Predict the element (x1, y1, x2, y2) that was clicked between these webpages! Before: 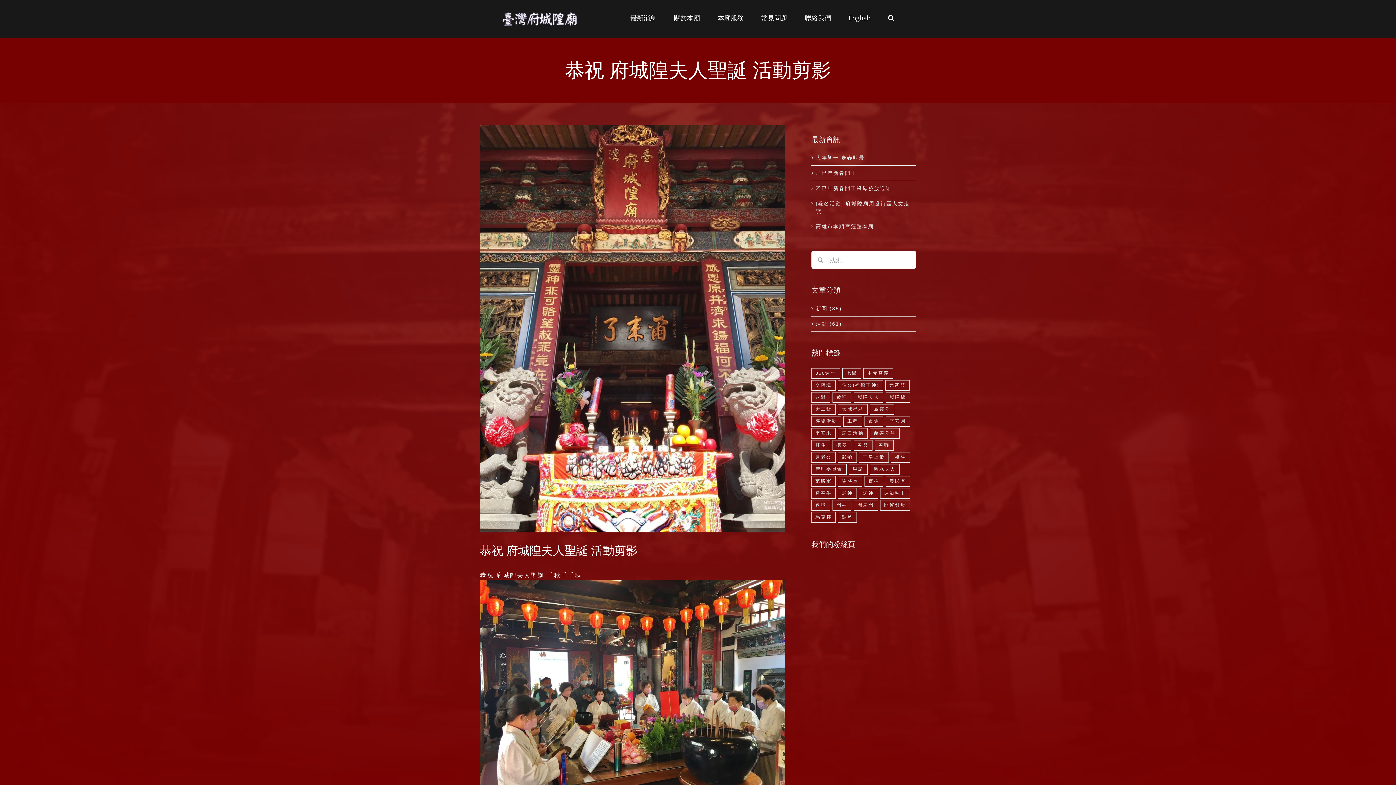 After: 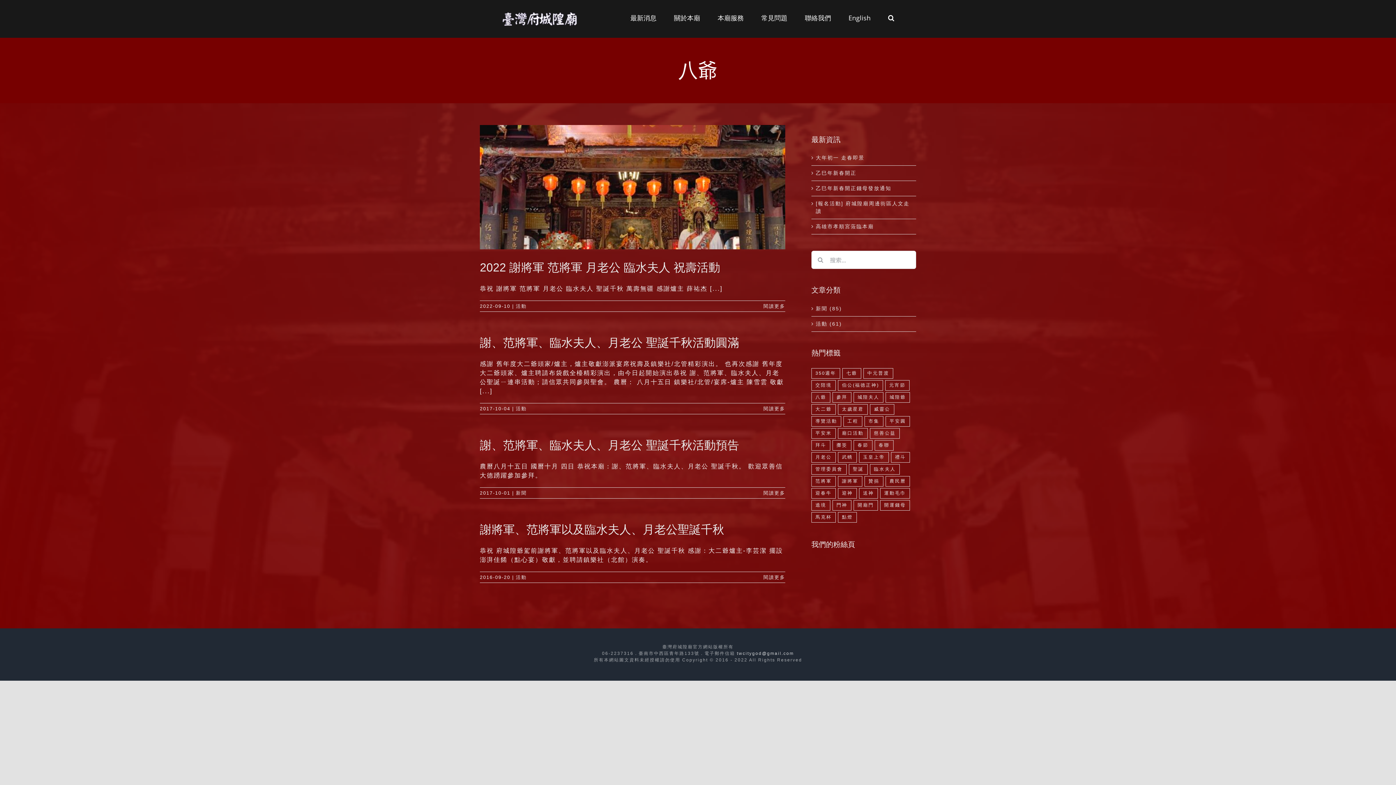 Action: label: 八爺 (4 個項目) bbox: (811, 392, 830, 403)